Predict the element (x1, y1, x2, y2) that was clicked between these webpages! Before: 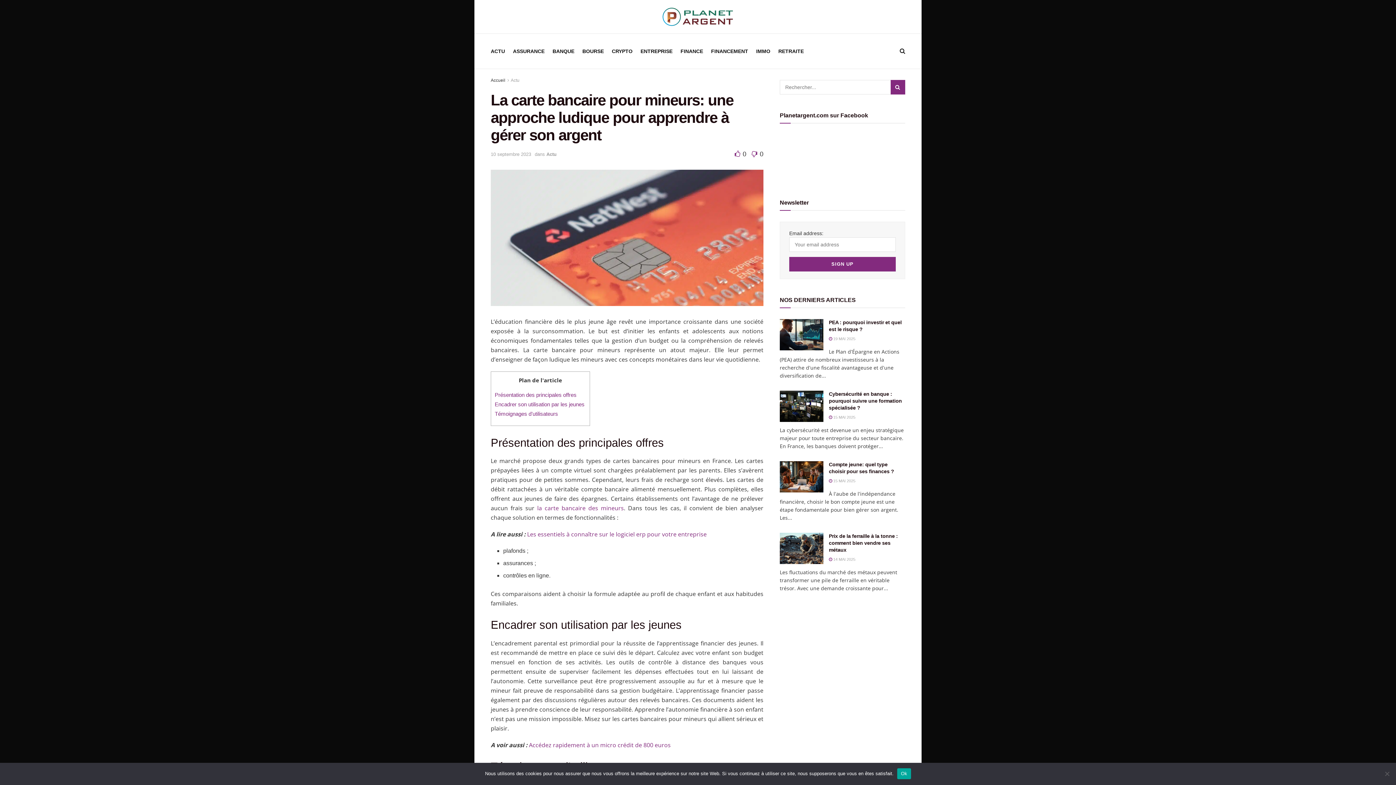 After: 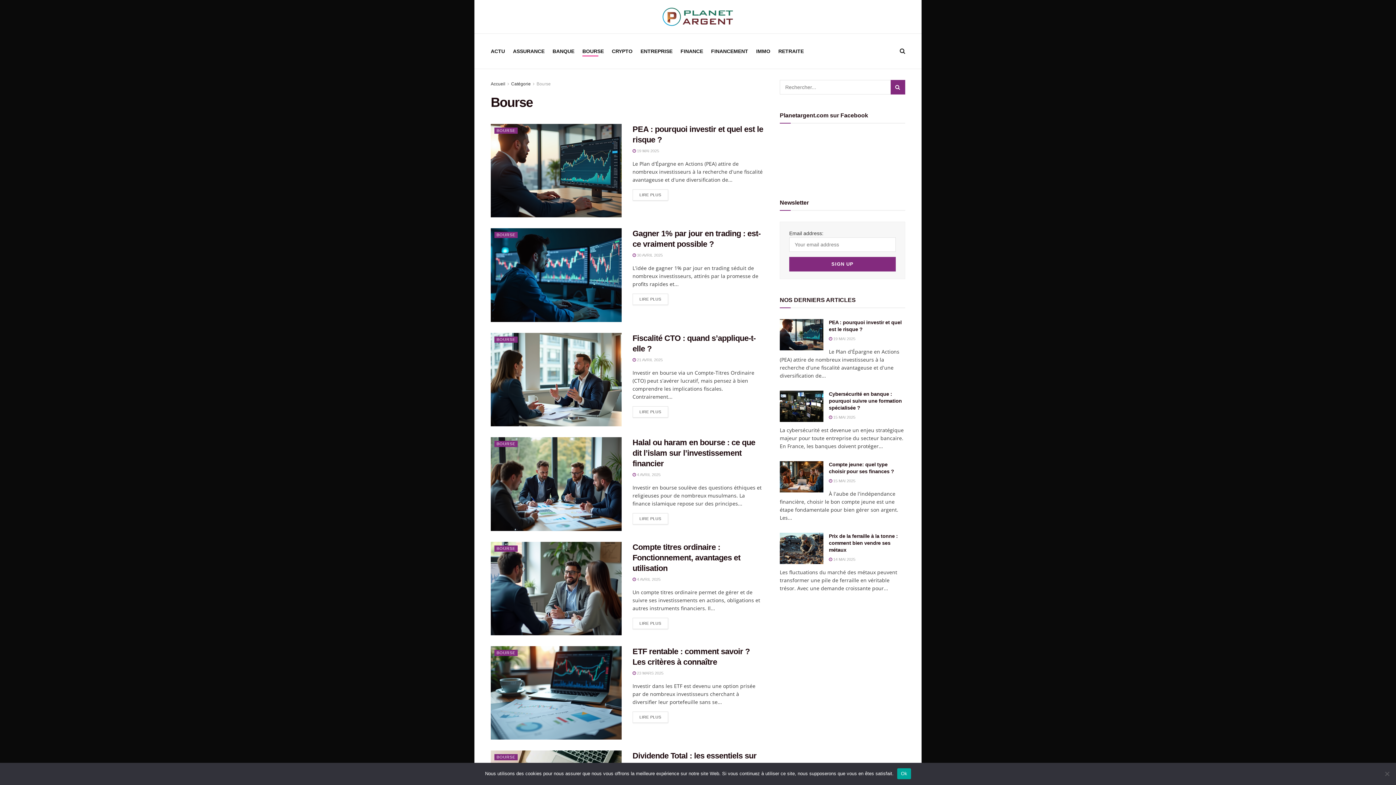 Action: label: BOURSE bbox: (582, 46, 604, 56)